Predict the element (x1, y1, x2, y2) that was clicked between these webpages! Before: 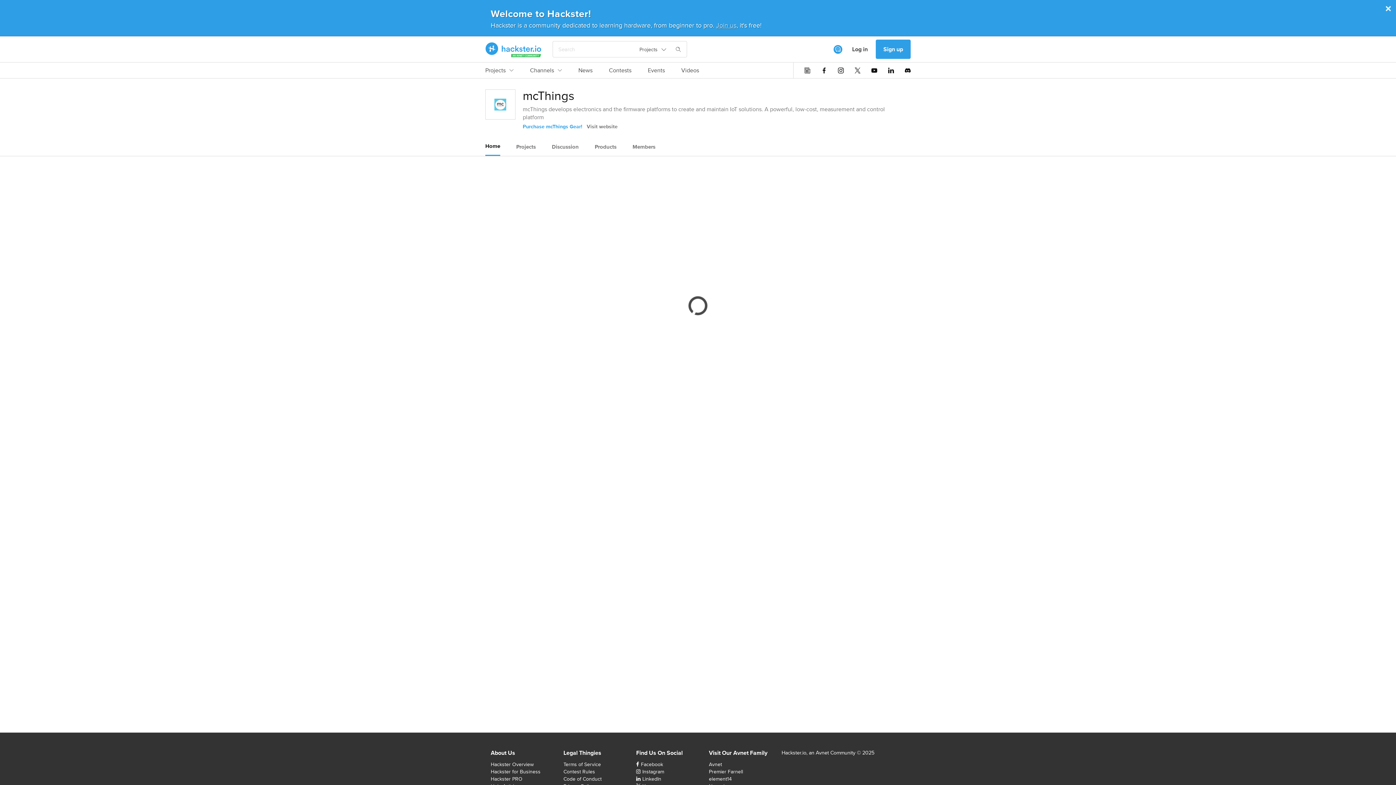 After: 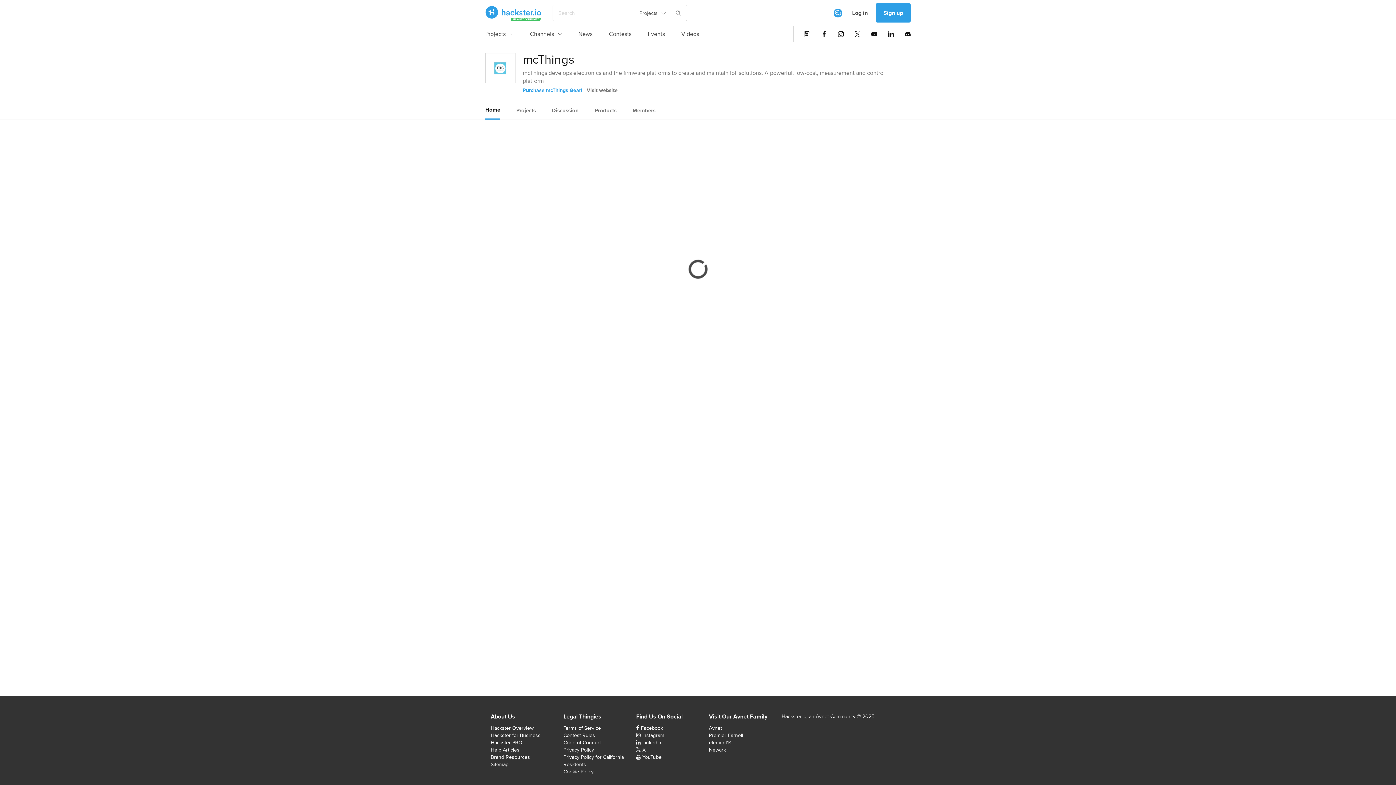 Action: bbox: (1385, 2, 1392, 14) label: ×